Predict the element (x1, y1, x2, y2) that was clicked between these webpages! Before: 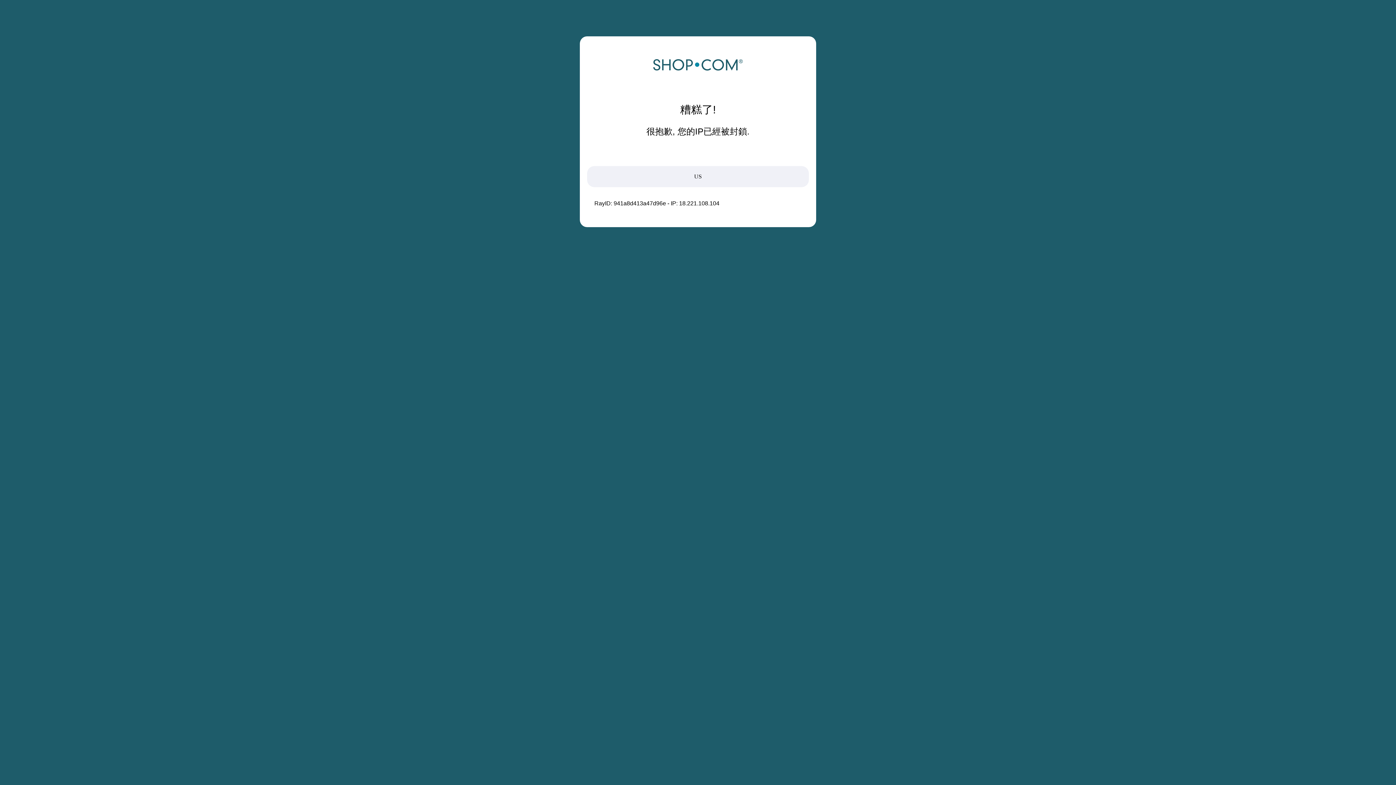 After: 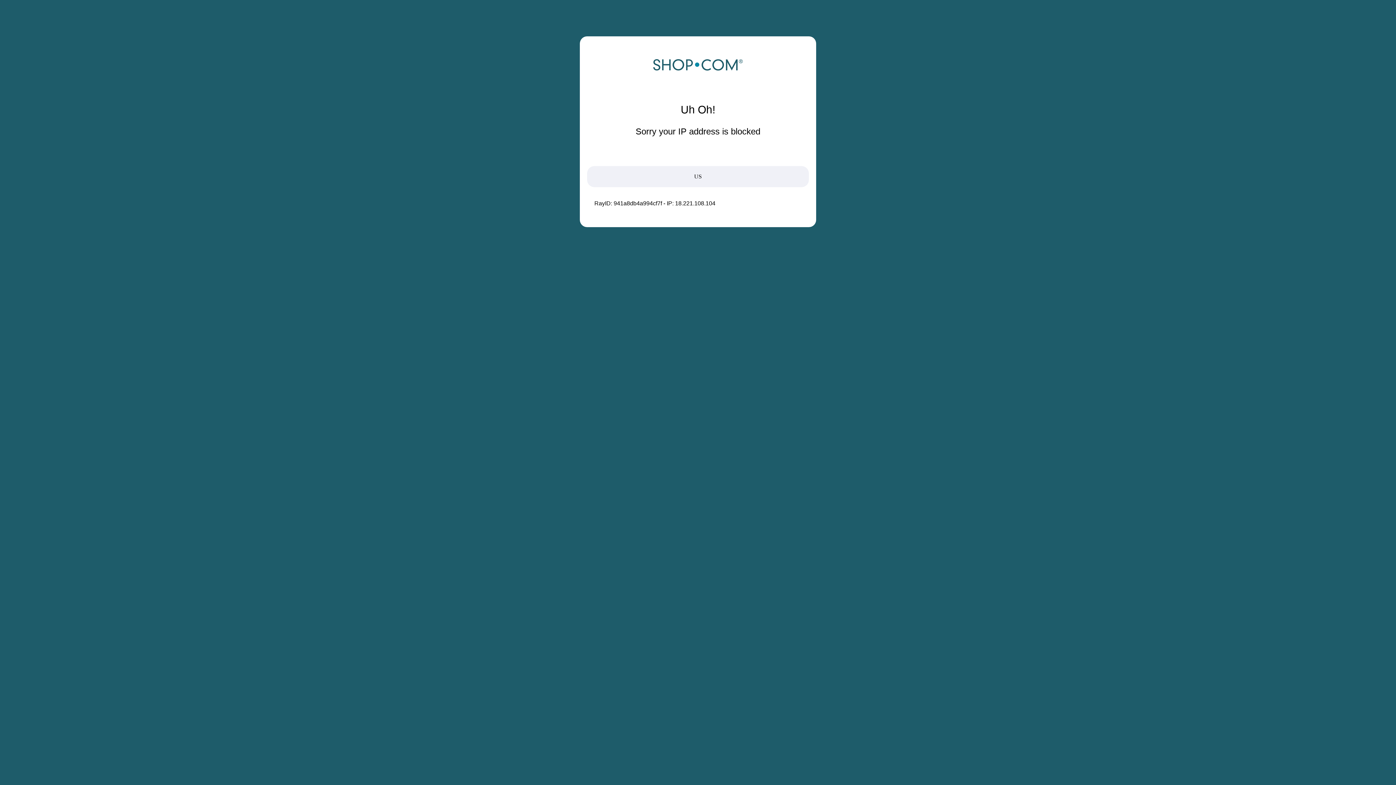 Action: bbox: (652, 68, 743, 74)